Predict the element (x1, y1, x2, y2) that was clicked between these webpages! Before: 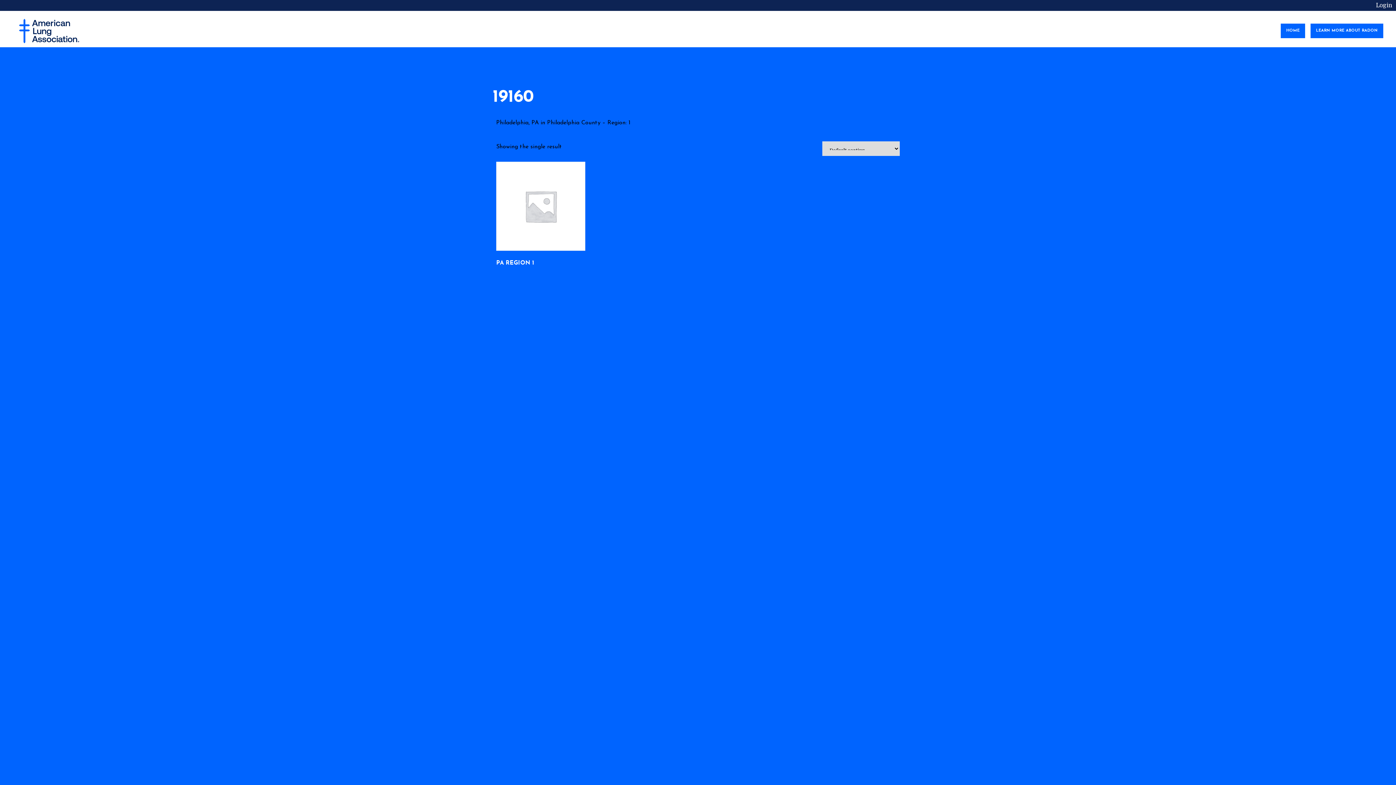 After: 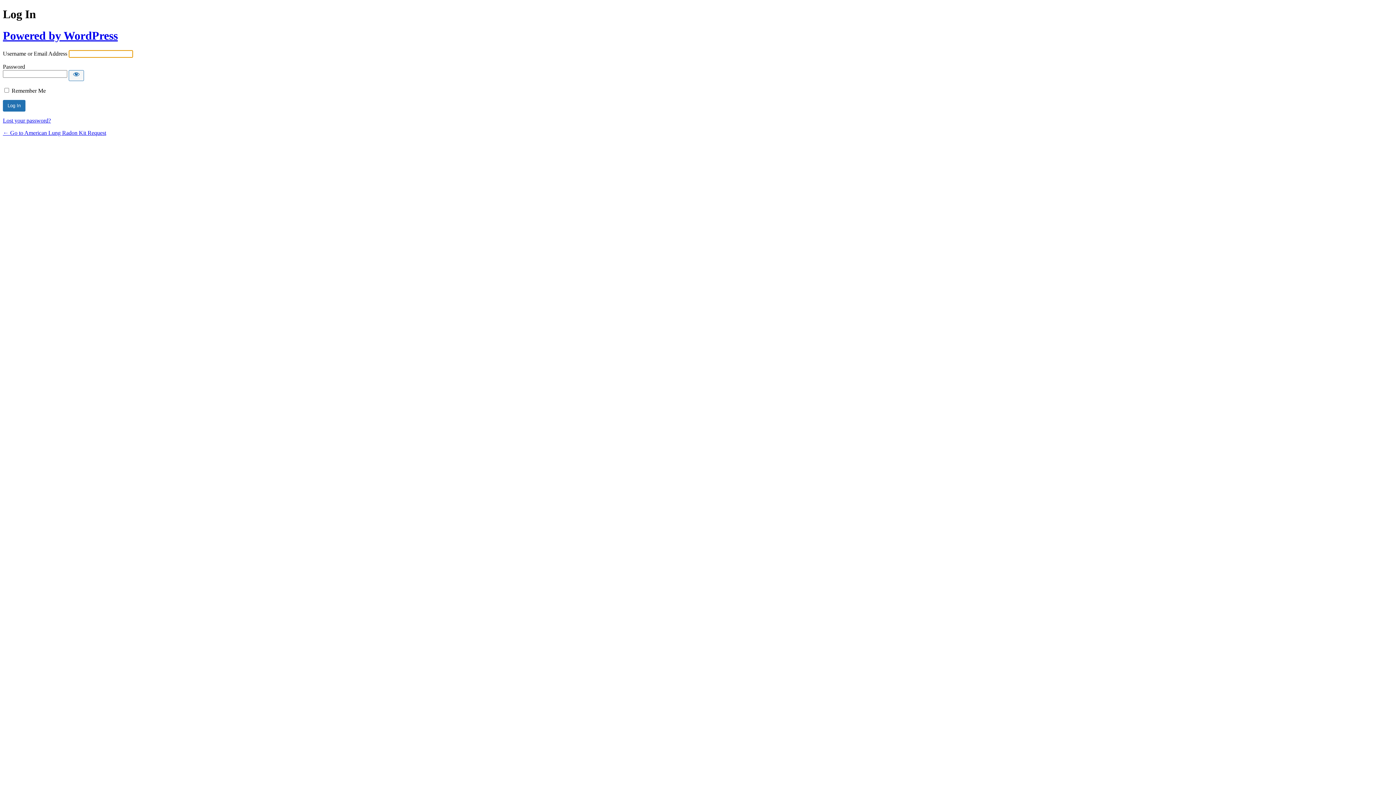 Action: label: Login bbox: (1376, 2, 1392, 8)